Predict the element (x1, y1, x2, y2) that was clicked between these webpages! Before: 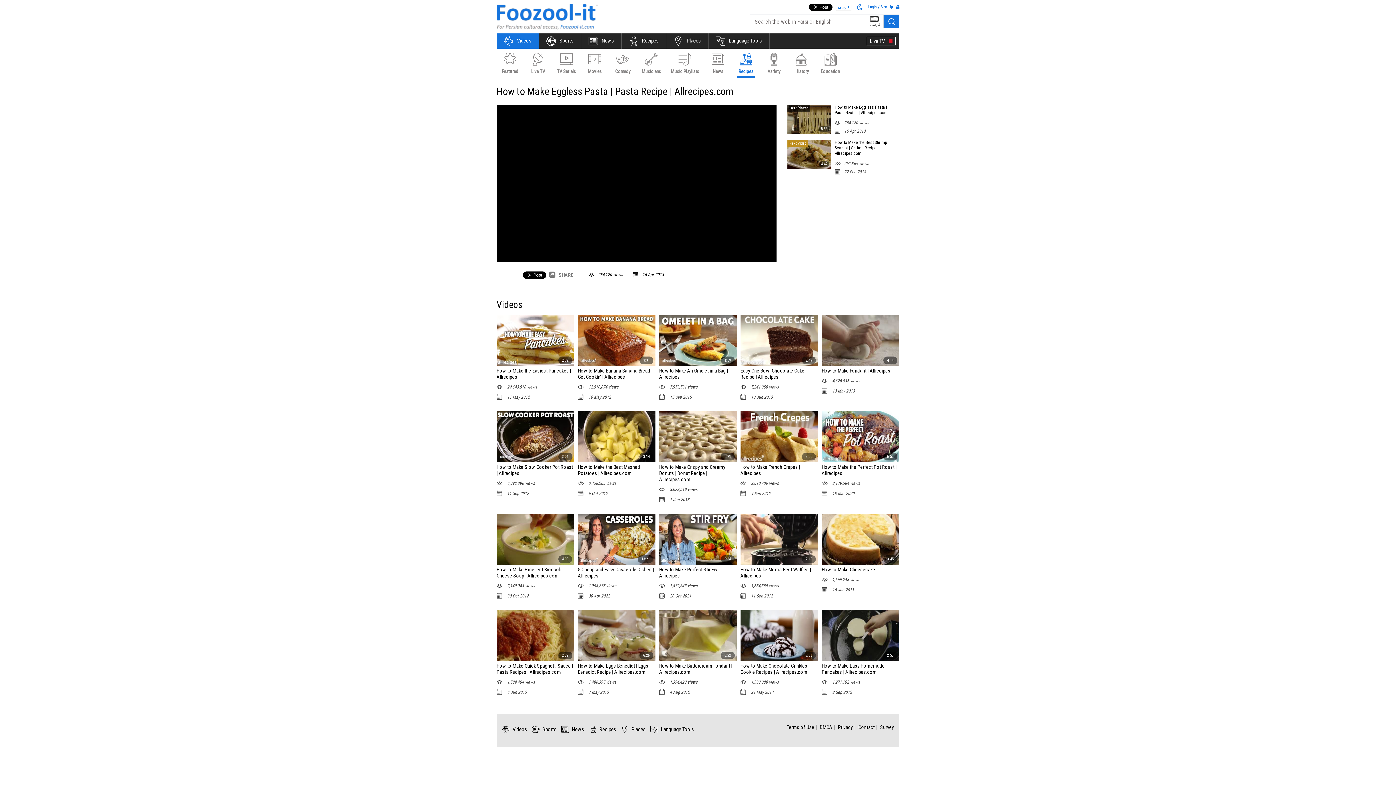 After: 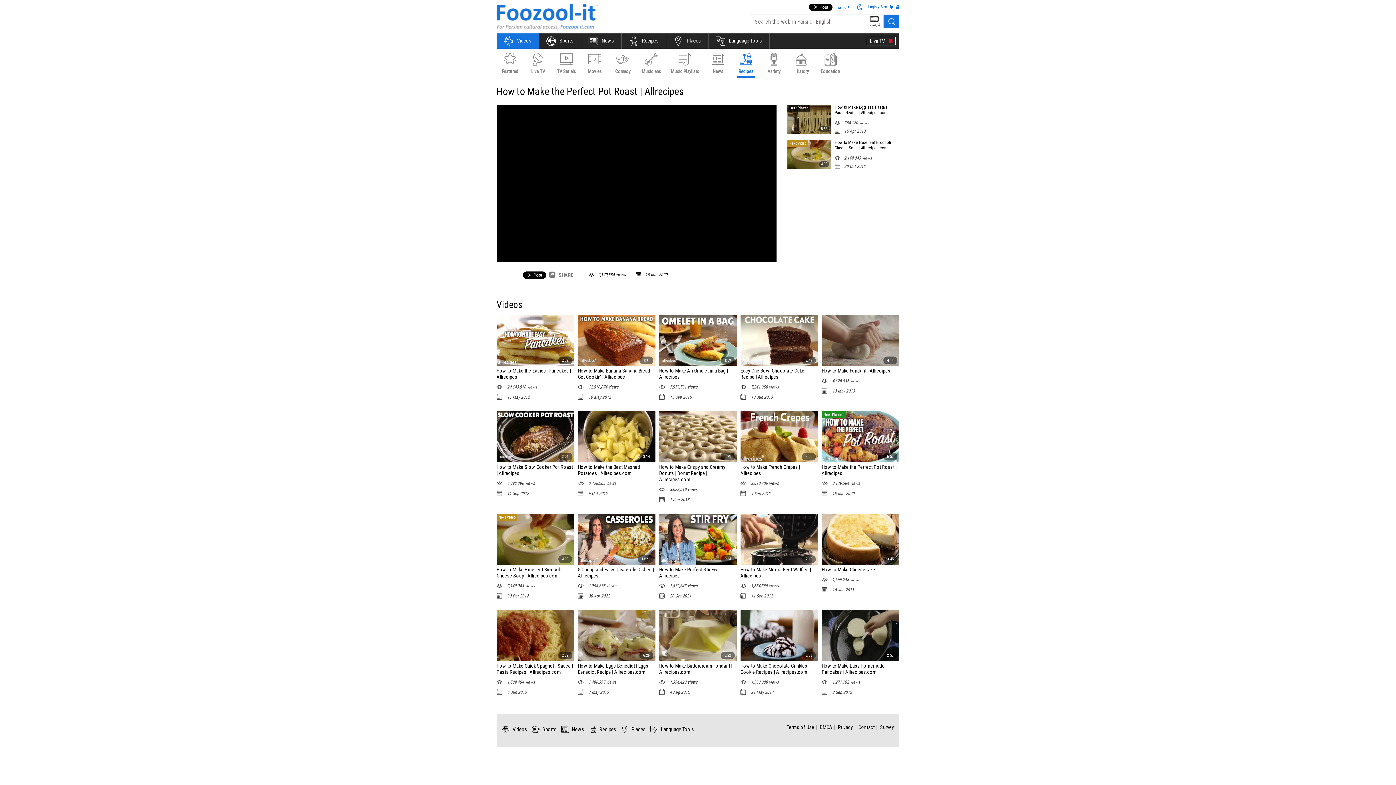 Action: bbox: (821, 411, 899, 497) label: 6:52
How to Make the Perfect Pot Roast | Allrecipes

 2,179,584 views

 18 Mar 2020